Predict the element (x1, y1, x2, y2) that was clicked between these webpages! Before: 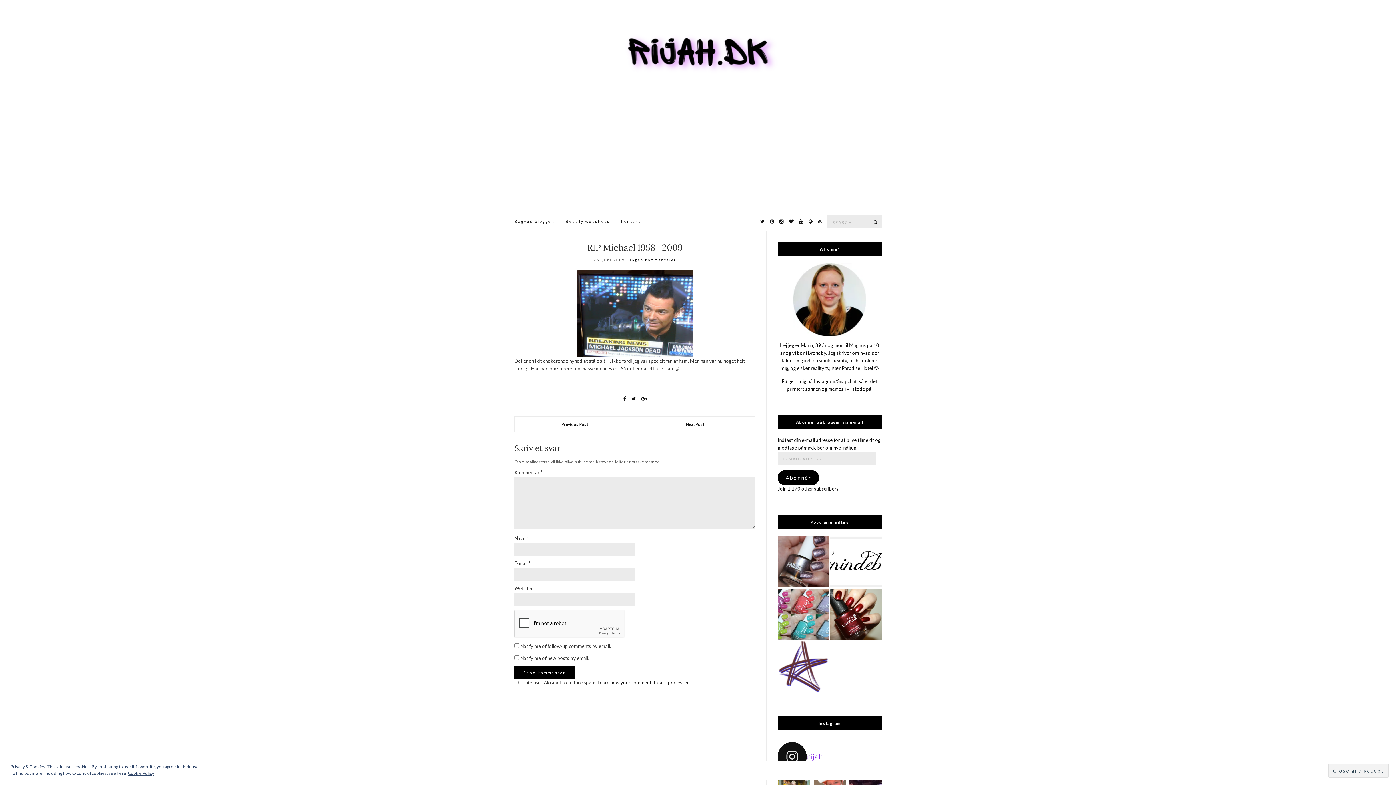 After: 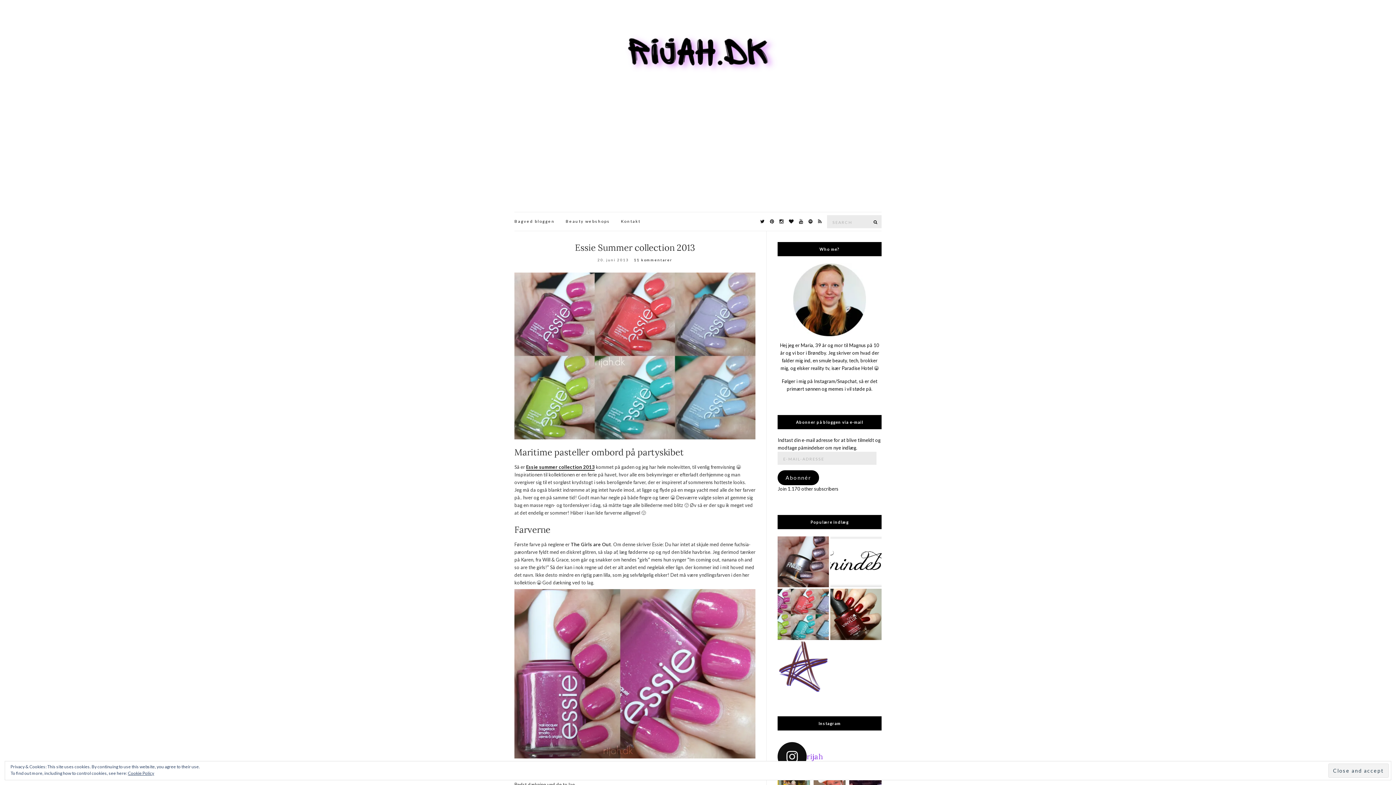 Action: bbox: (777, 589, 829, 640)